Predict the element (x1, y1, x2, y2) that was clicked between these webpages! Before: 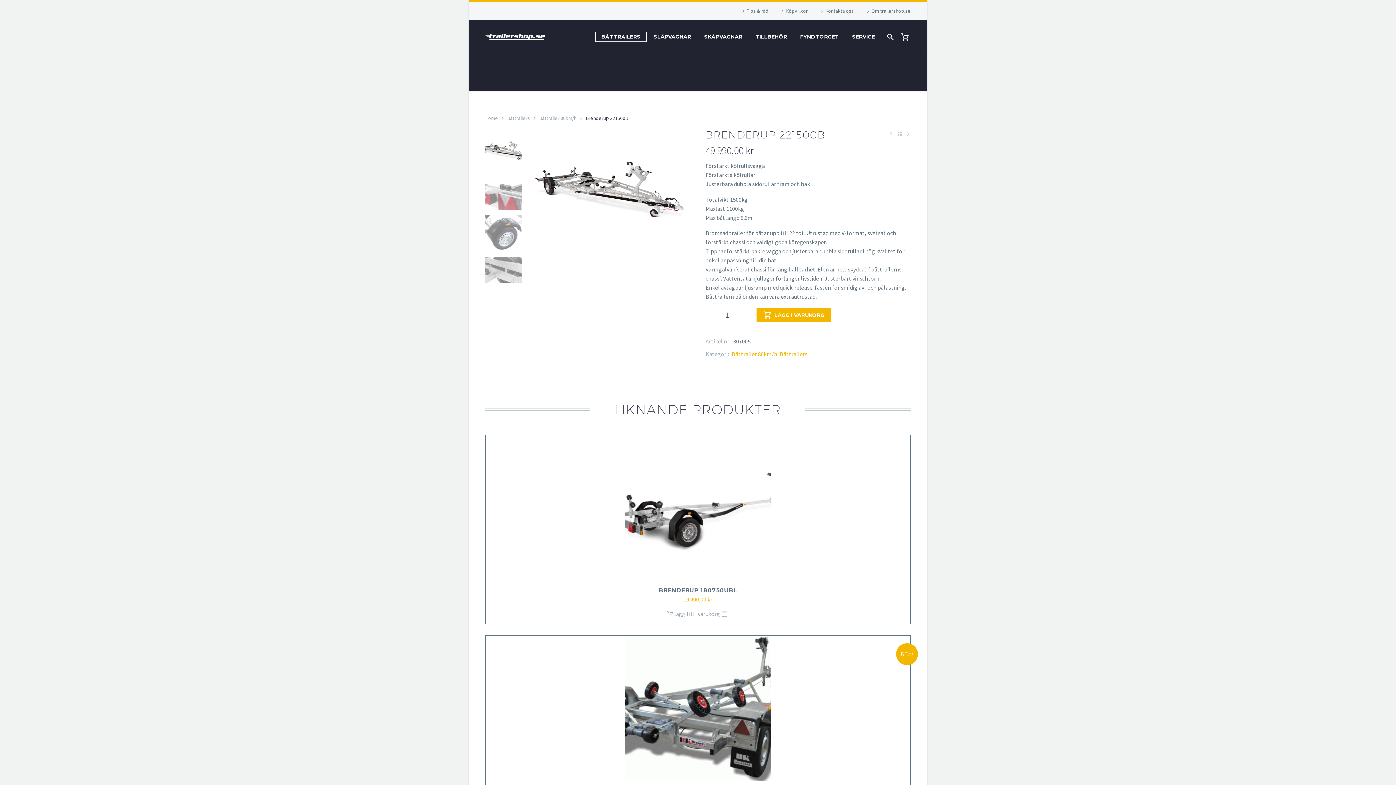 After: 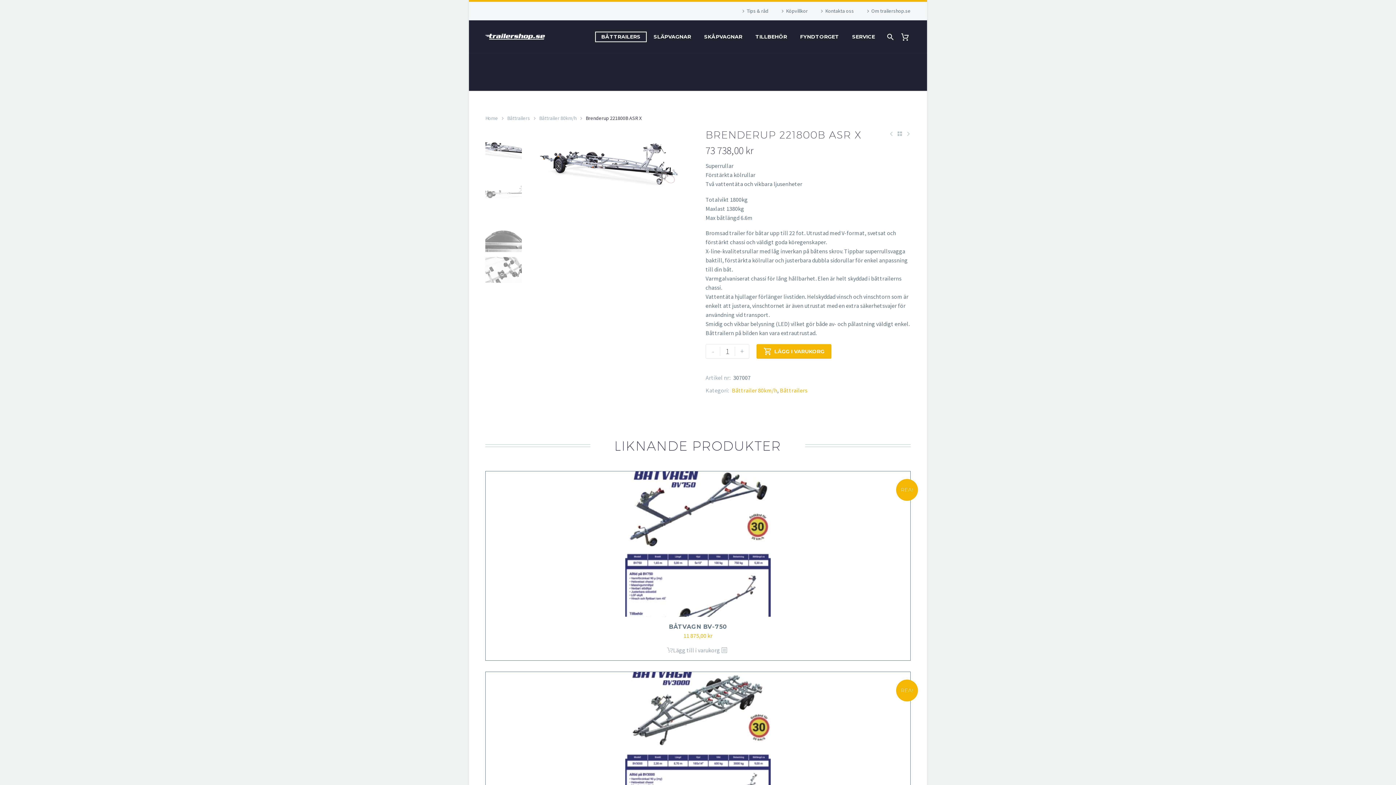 Action: bbox: (903, 130, 910, 136)